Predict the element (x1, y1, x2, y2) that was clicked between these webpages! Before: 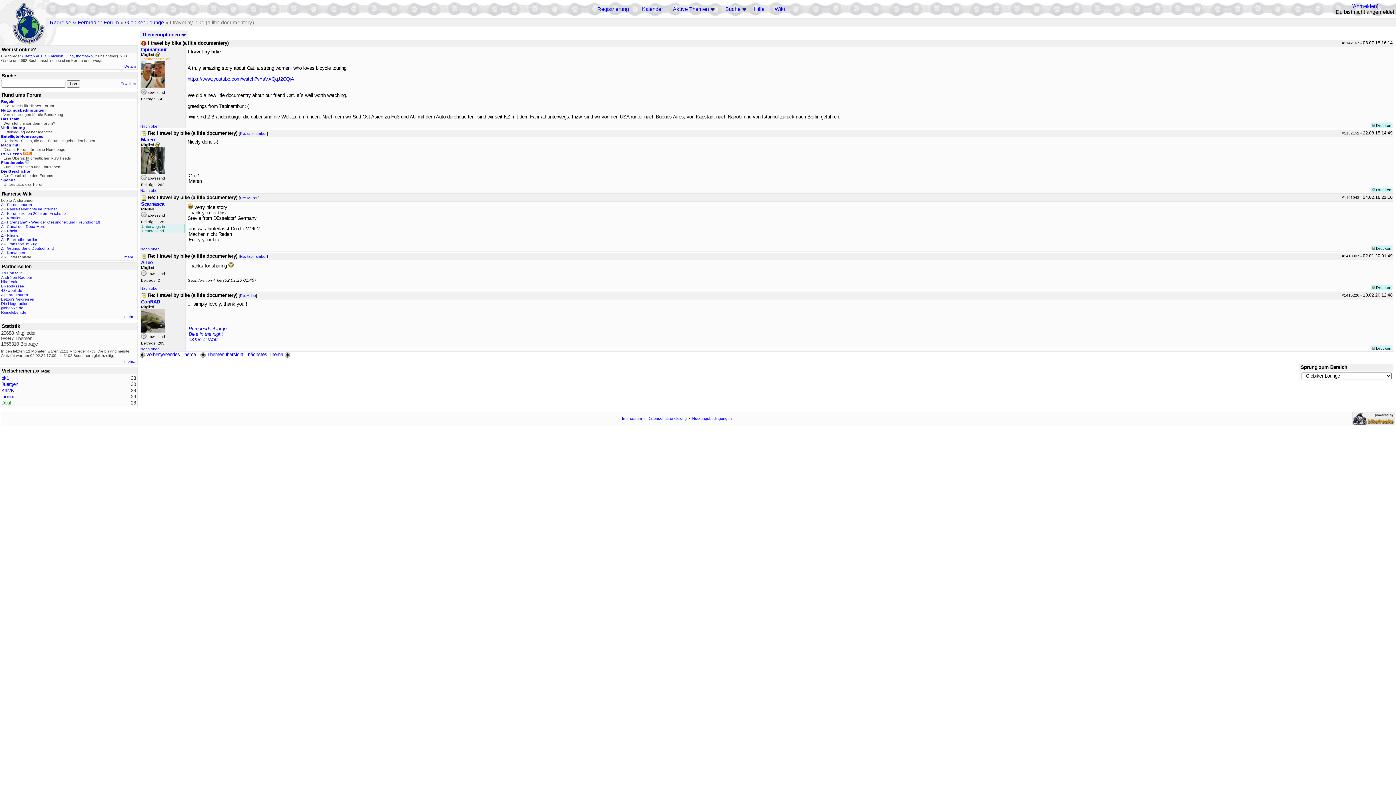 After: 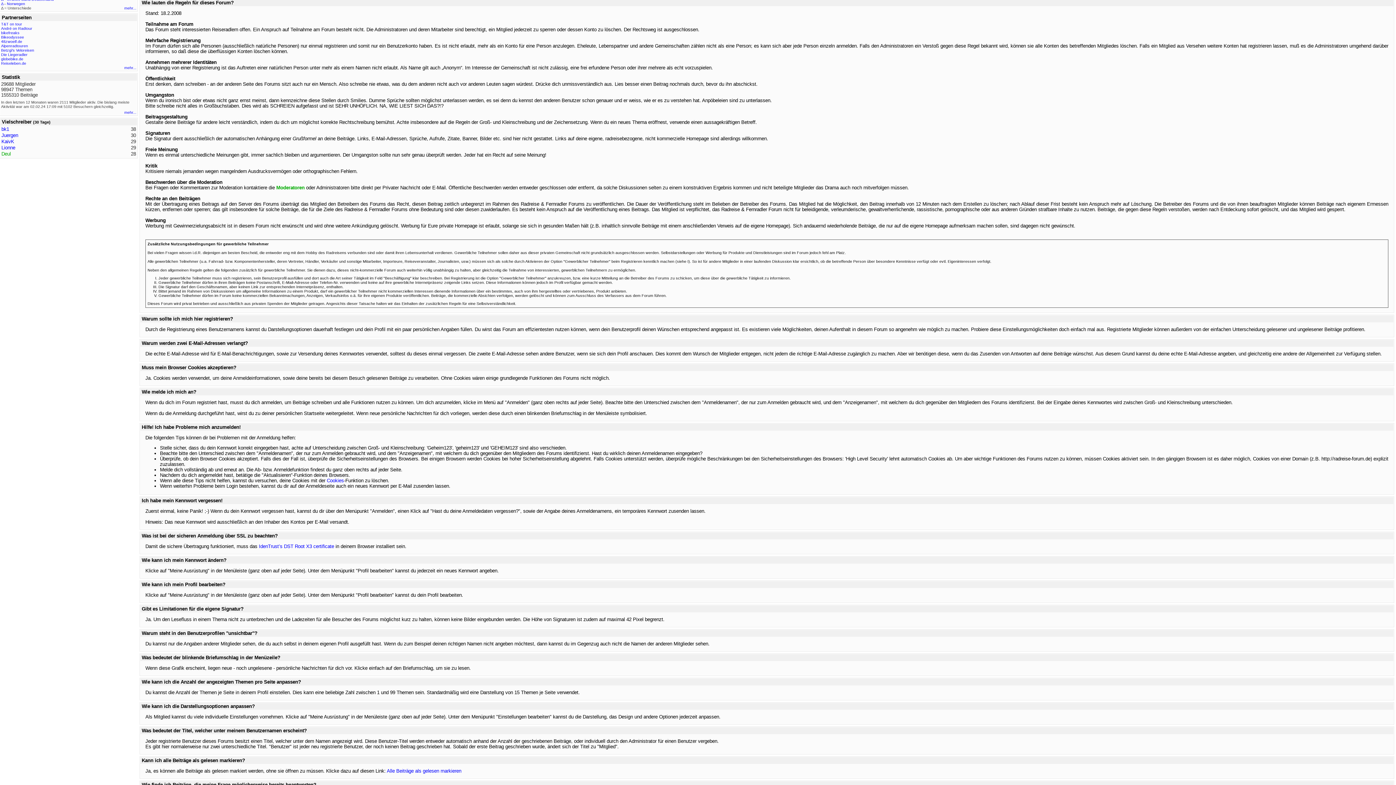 Action: bbox: (1, 99, 14, 103) label: Regeln